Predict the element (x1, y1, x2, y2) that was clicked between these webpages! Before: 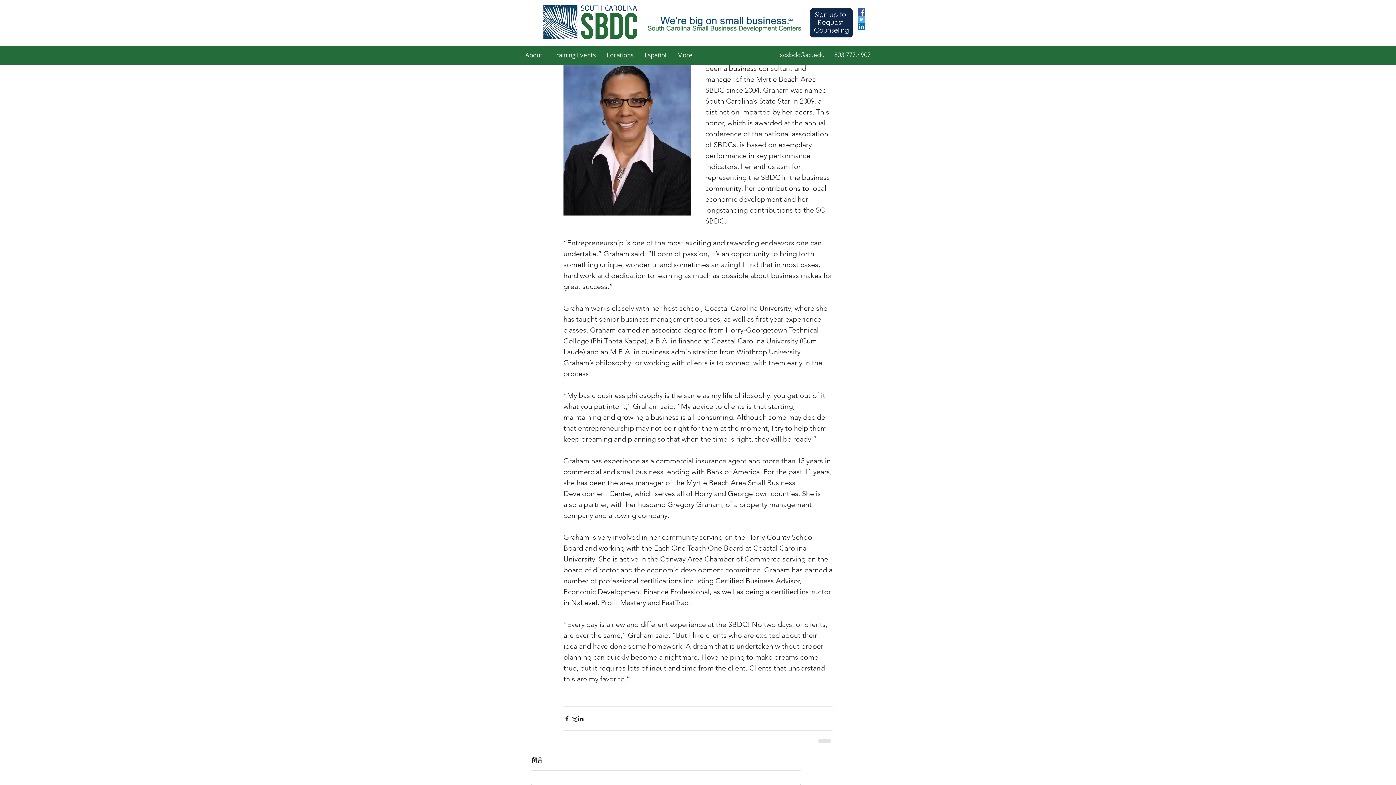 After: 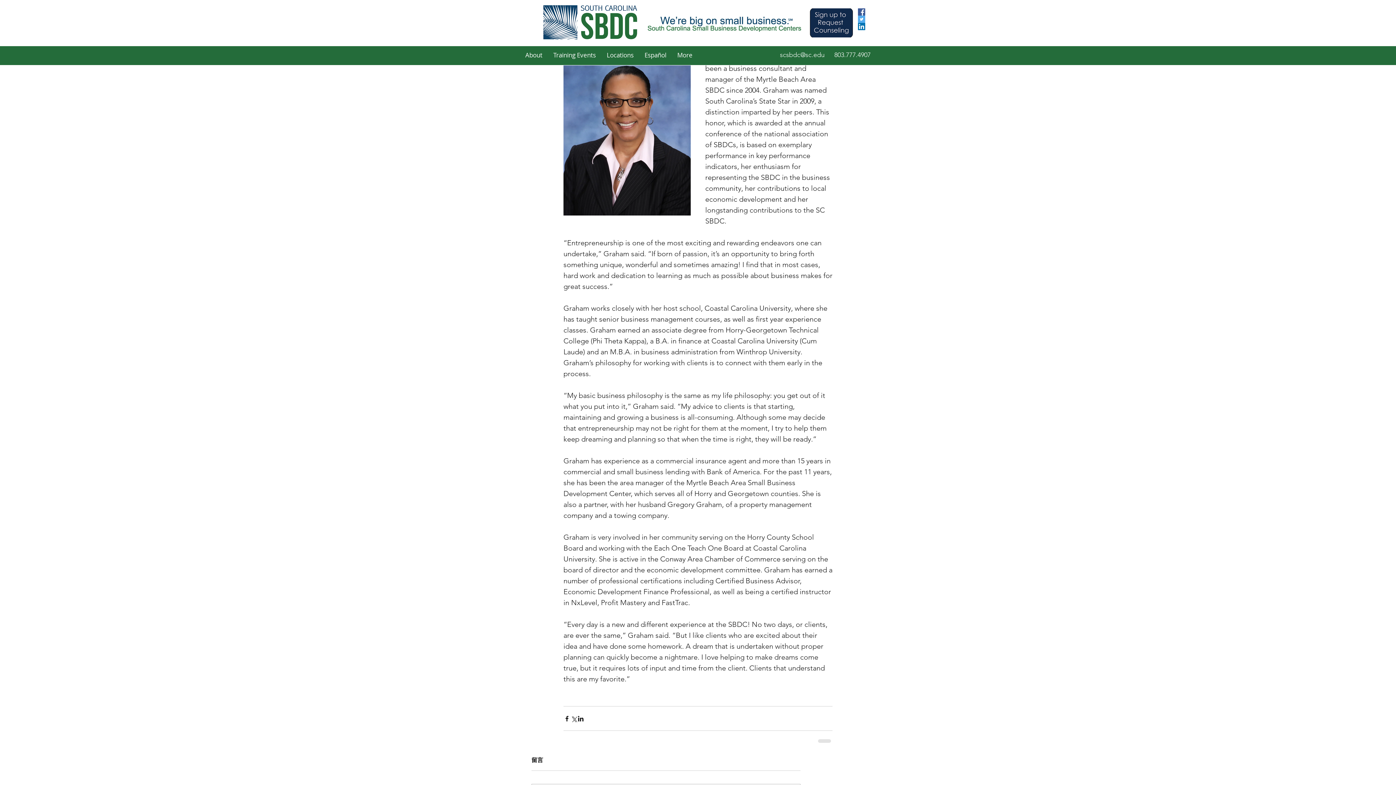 Action: bbox: (810, 8, 853, 37)